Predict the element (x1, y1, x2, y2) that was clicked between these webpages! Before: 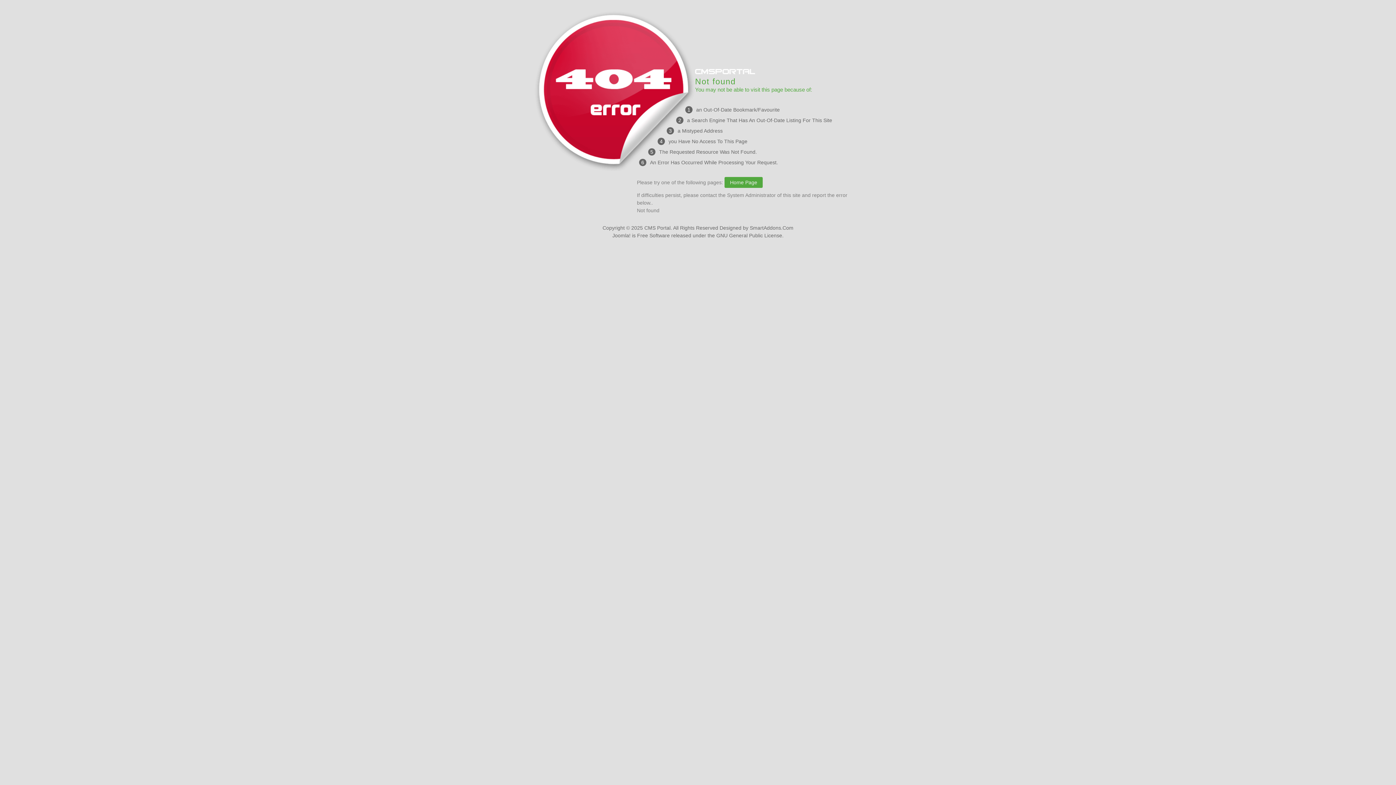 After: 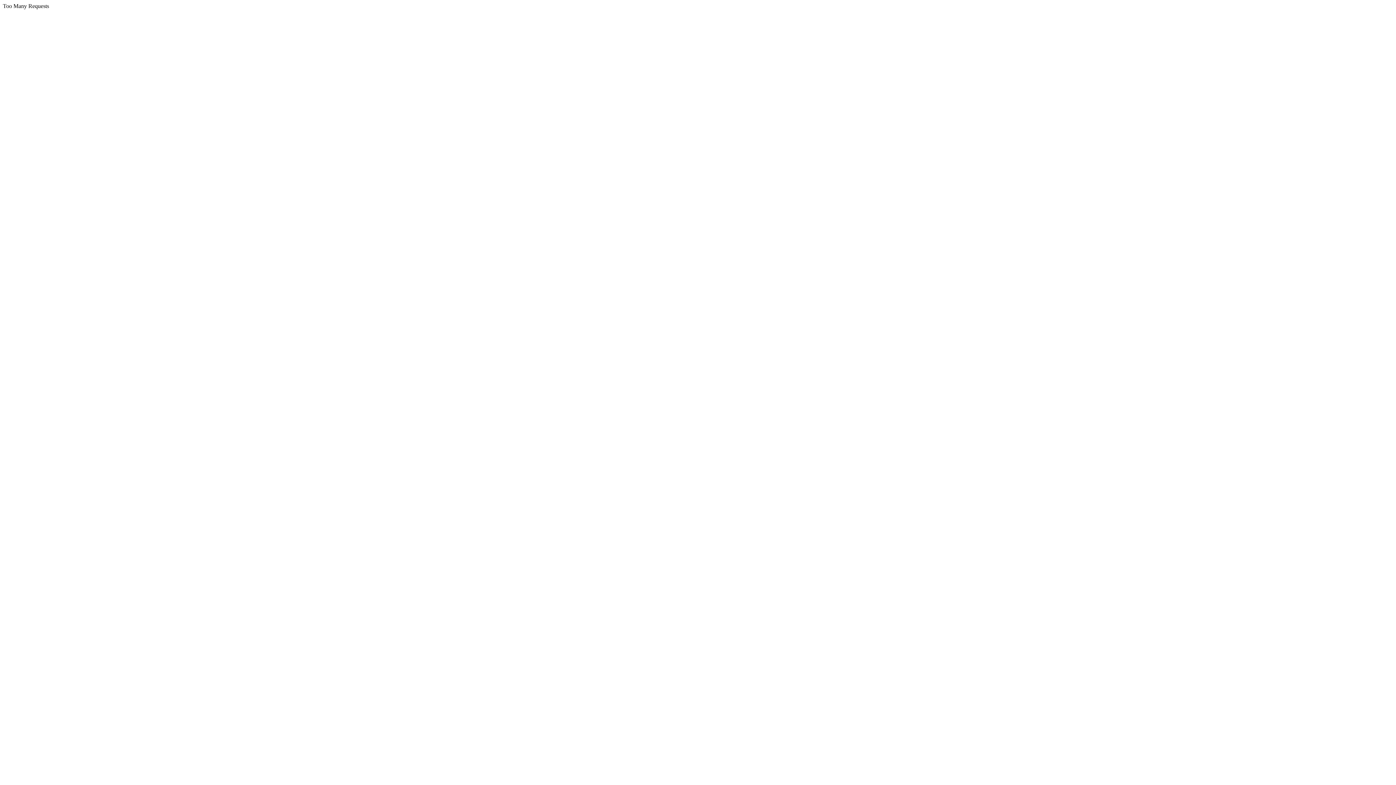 Action: bbox: (716, 232, 783, 238) label: GNU General Public License.